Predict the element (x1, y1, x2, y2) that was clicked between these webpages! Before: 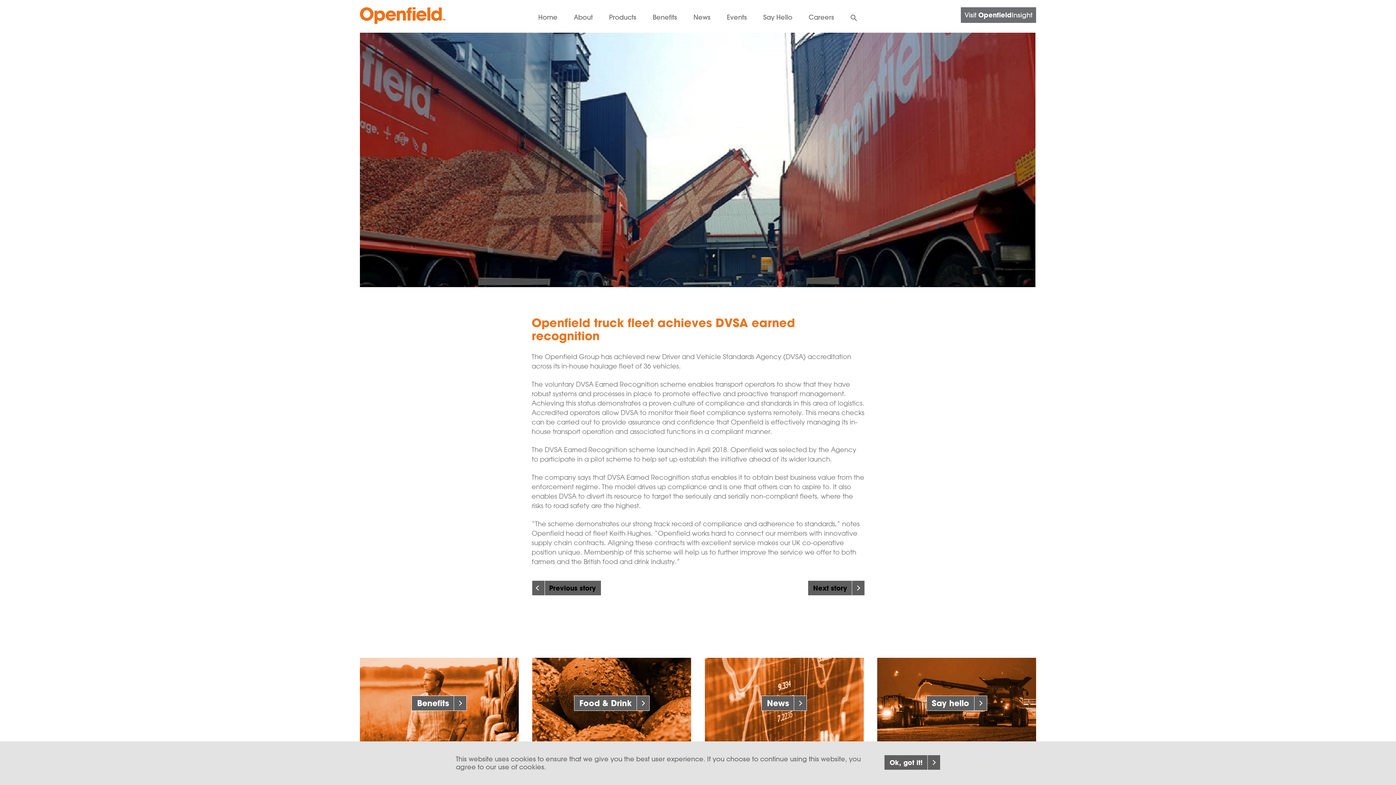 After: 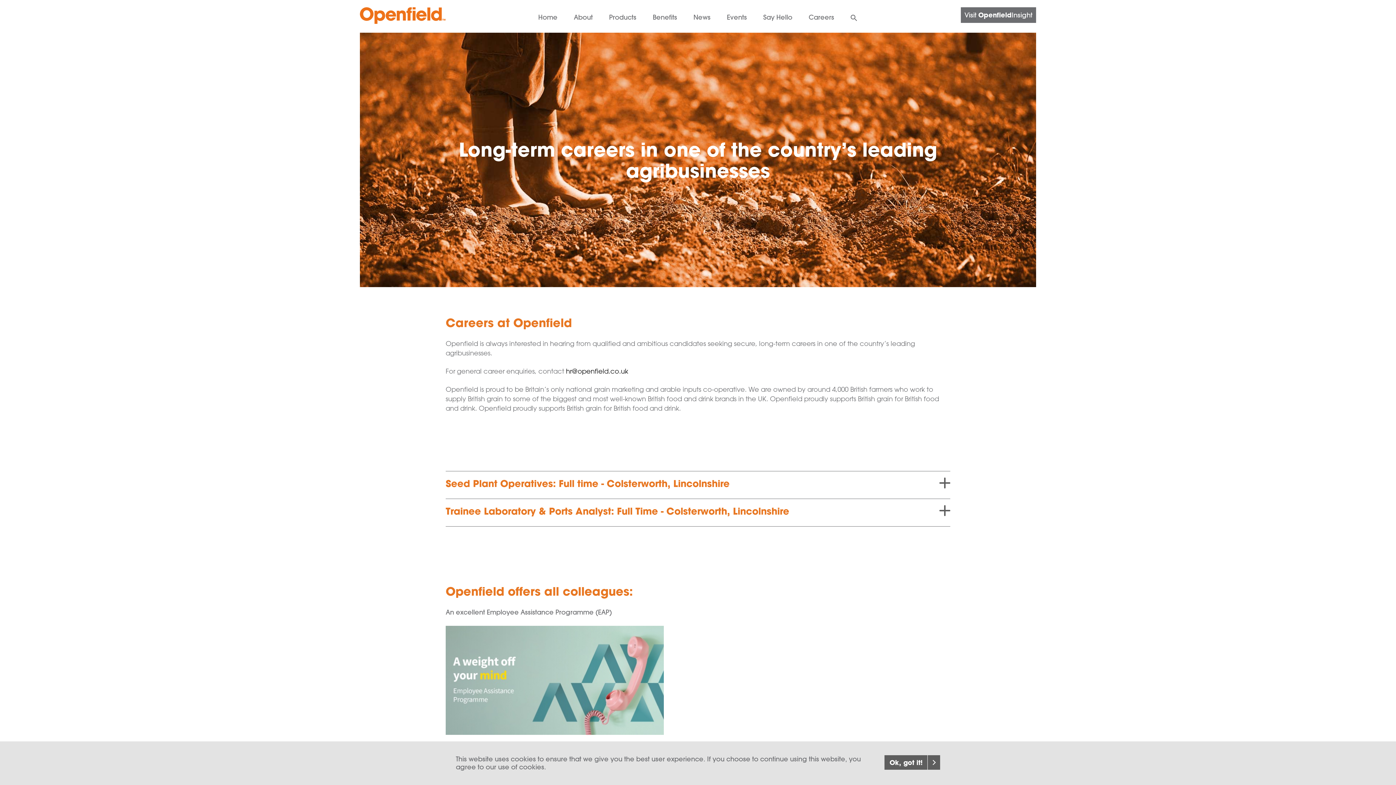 Action: bbox: (801, 8, 841, 26) label: Careers